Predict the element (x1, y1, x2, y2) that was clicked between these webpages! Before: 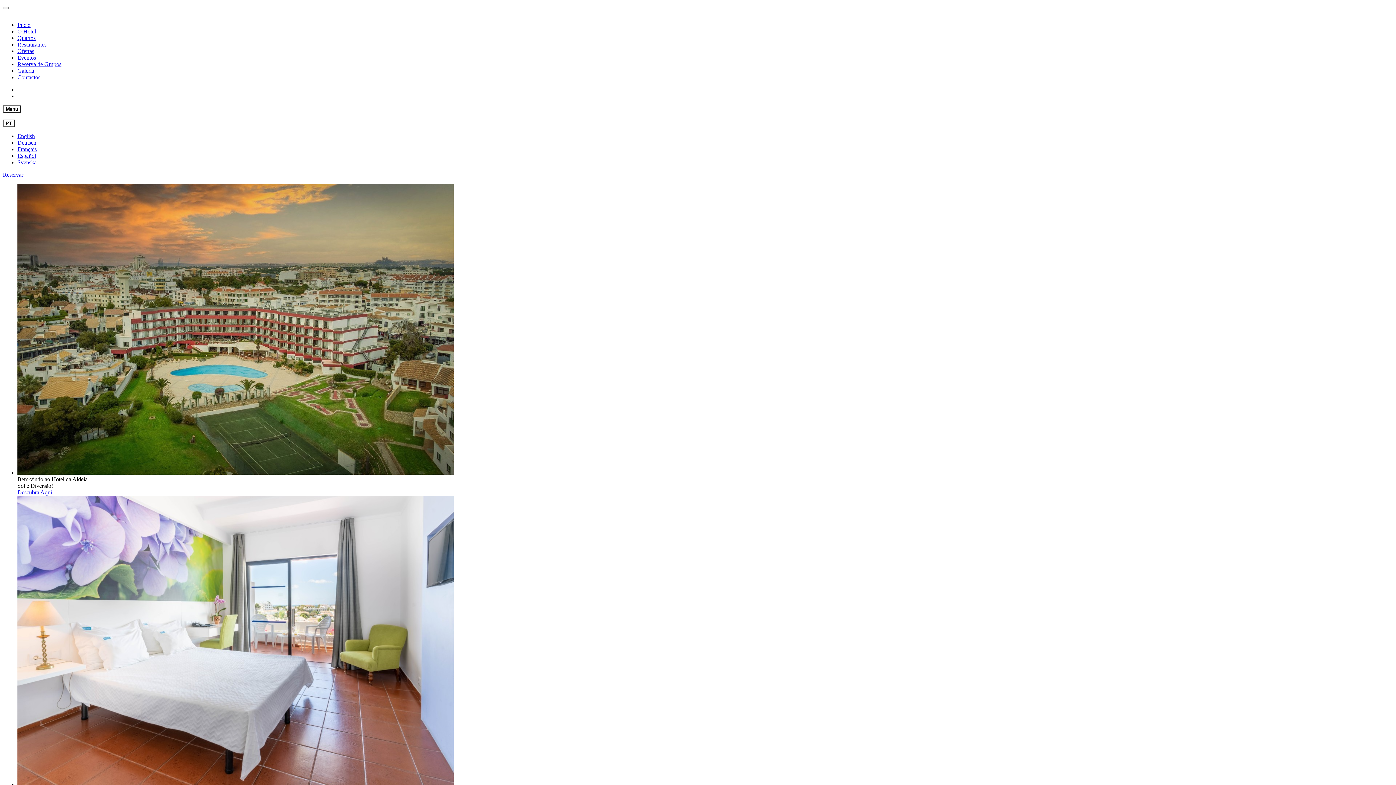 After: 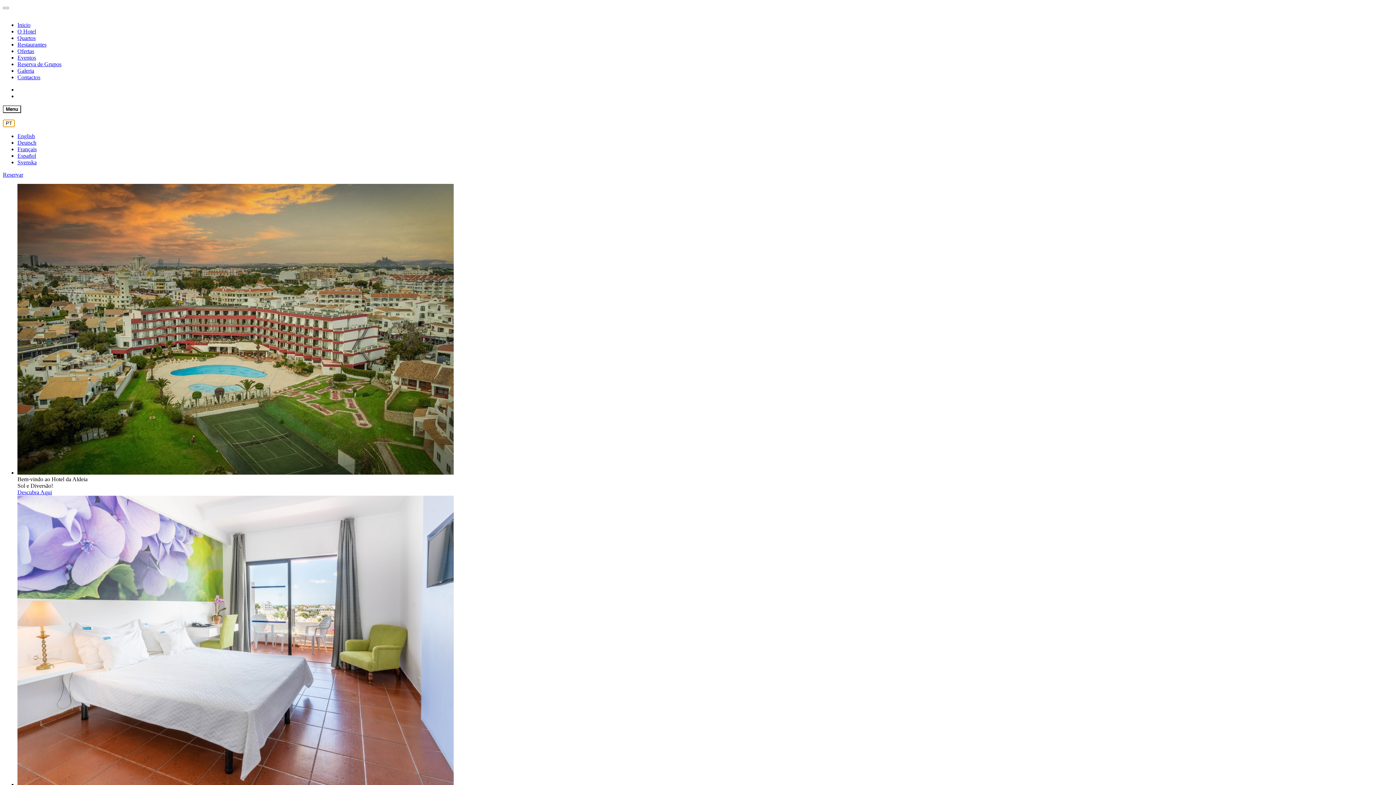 Action: label: PT bbox: (2, 119, 14, 127)